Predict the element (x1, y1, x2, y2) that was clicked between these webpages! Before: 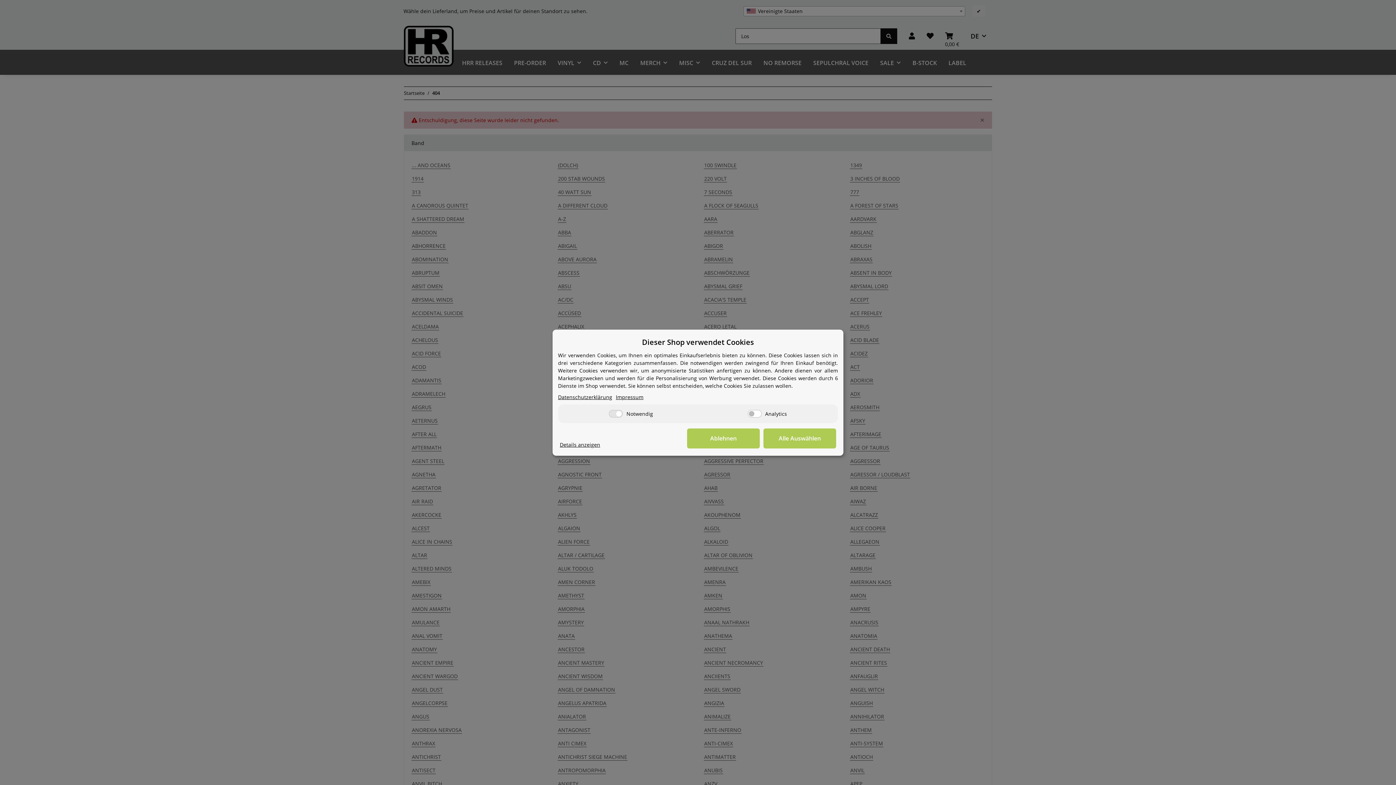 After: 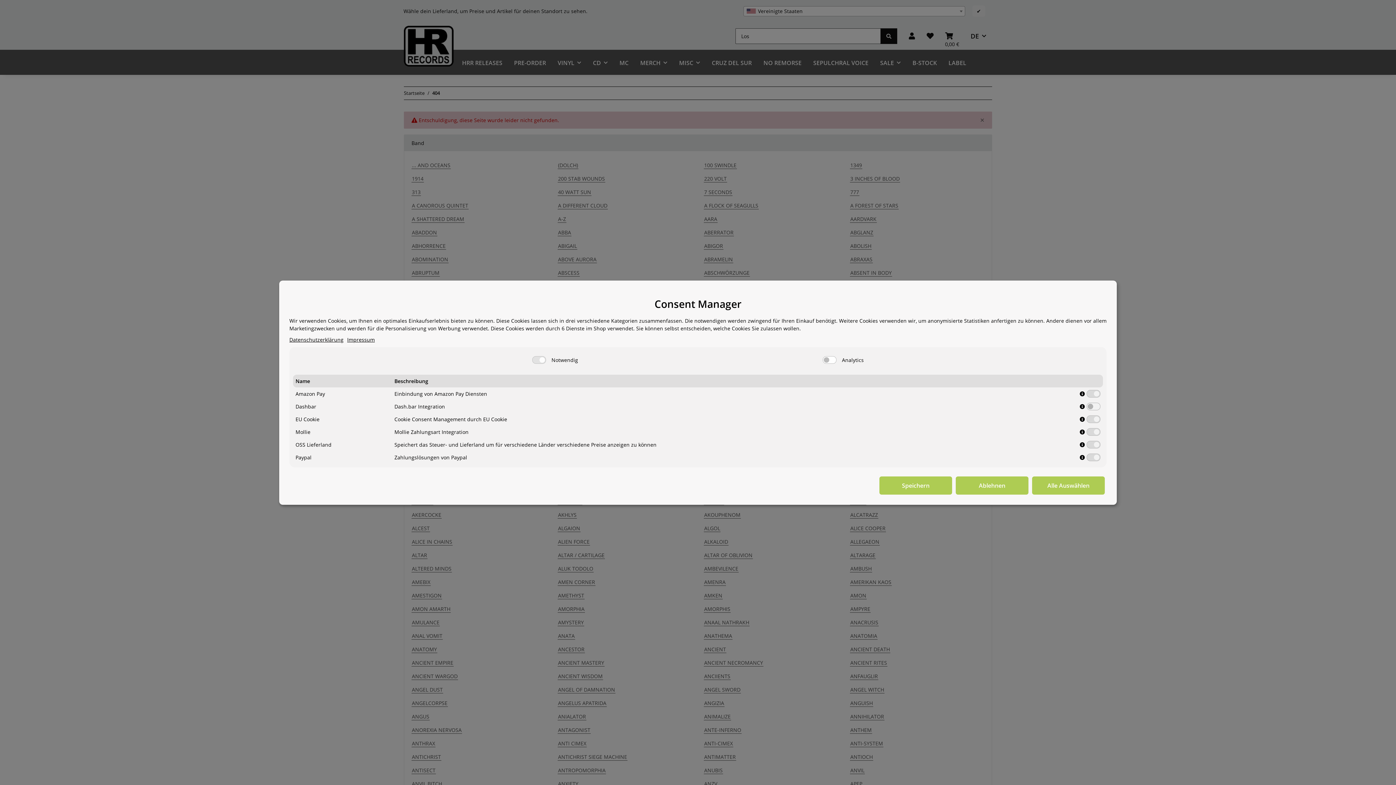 Action: label: Details anzeigen bbox: (560, 440, 600, 448)